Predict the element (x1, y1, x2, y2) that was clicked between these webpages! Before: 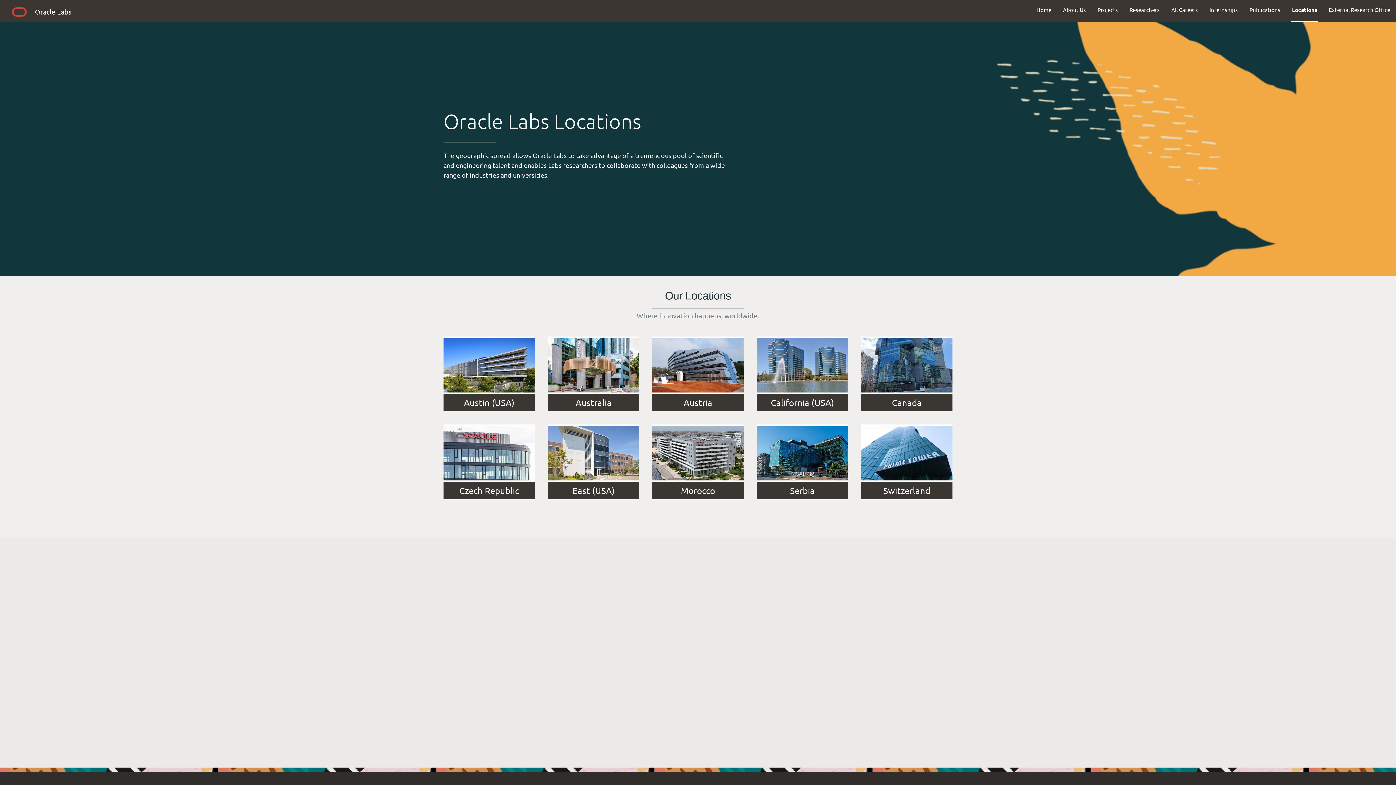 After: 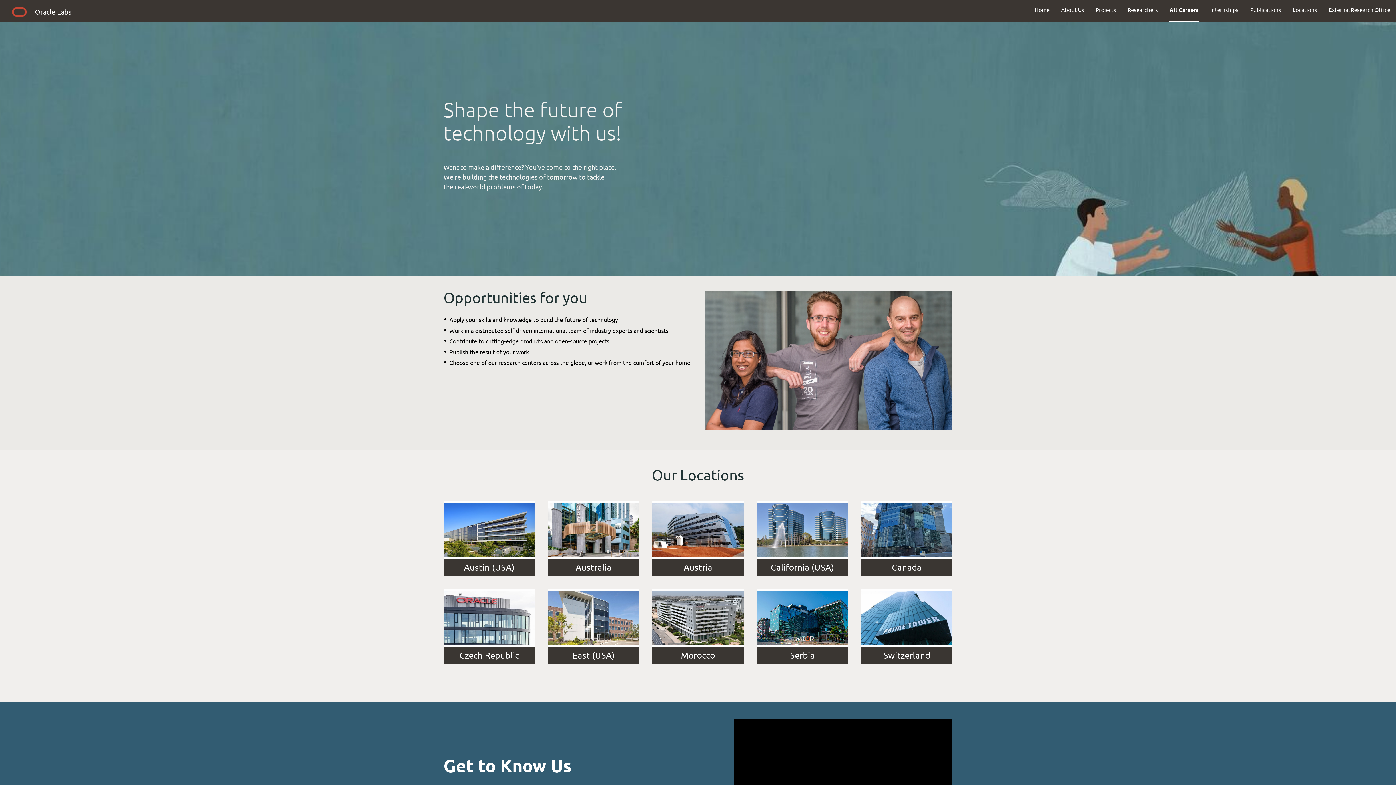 Action: label: All Careers bbox: (1165, 0, 1204, 19)